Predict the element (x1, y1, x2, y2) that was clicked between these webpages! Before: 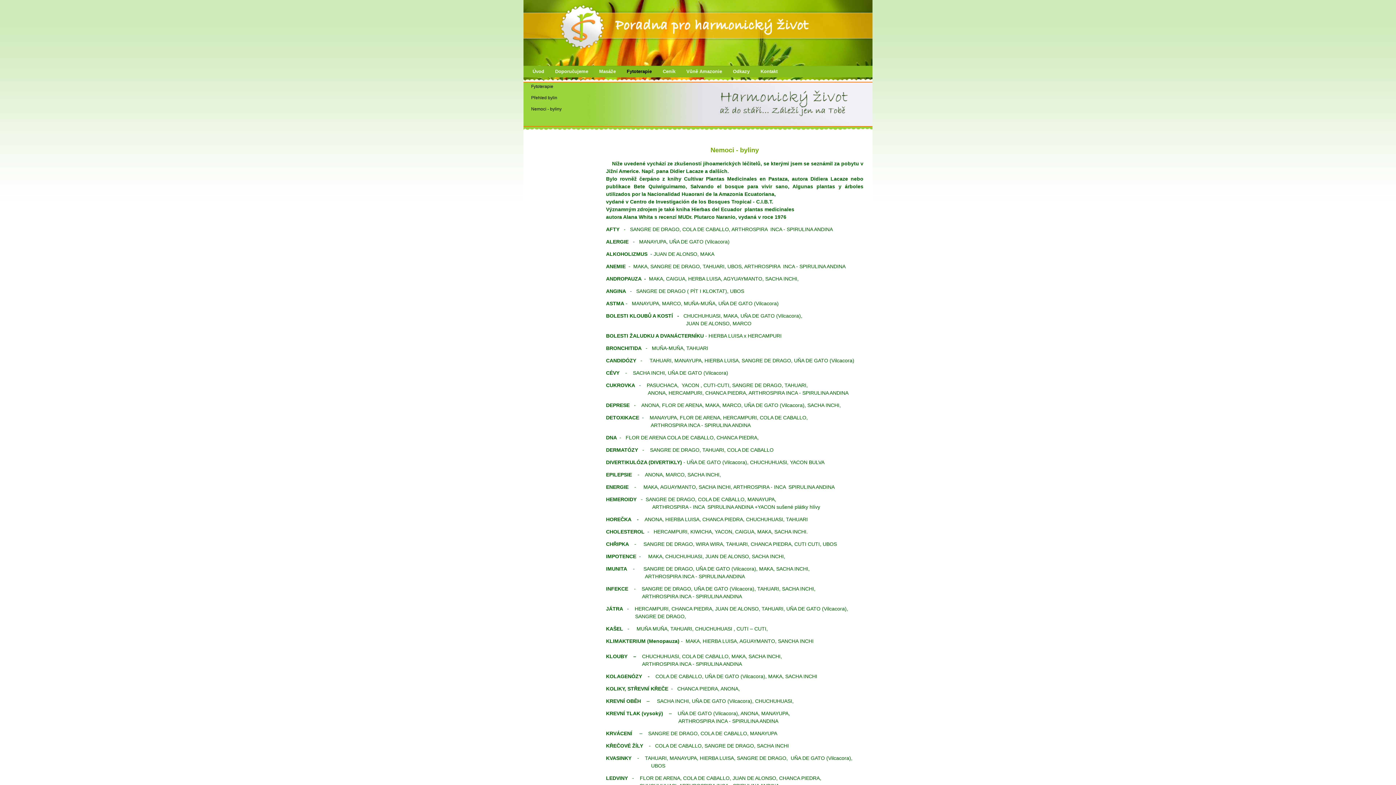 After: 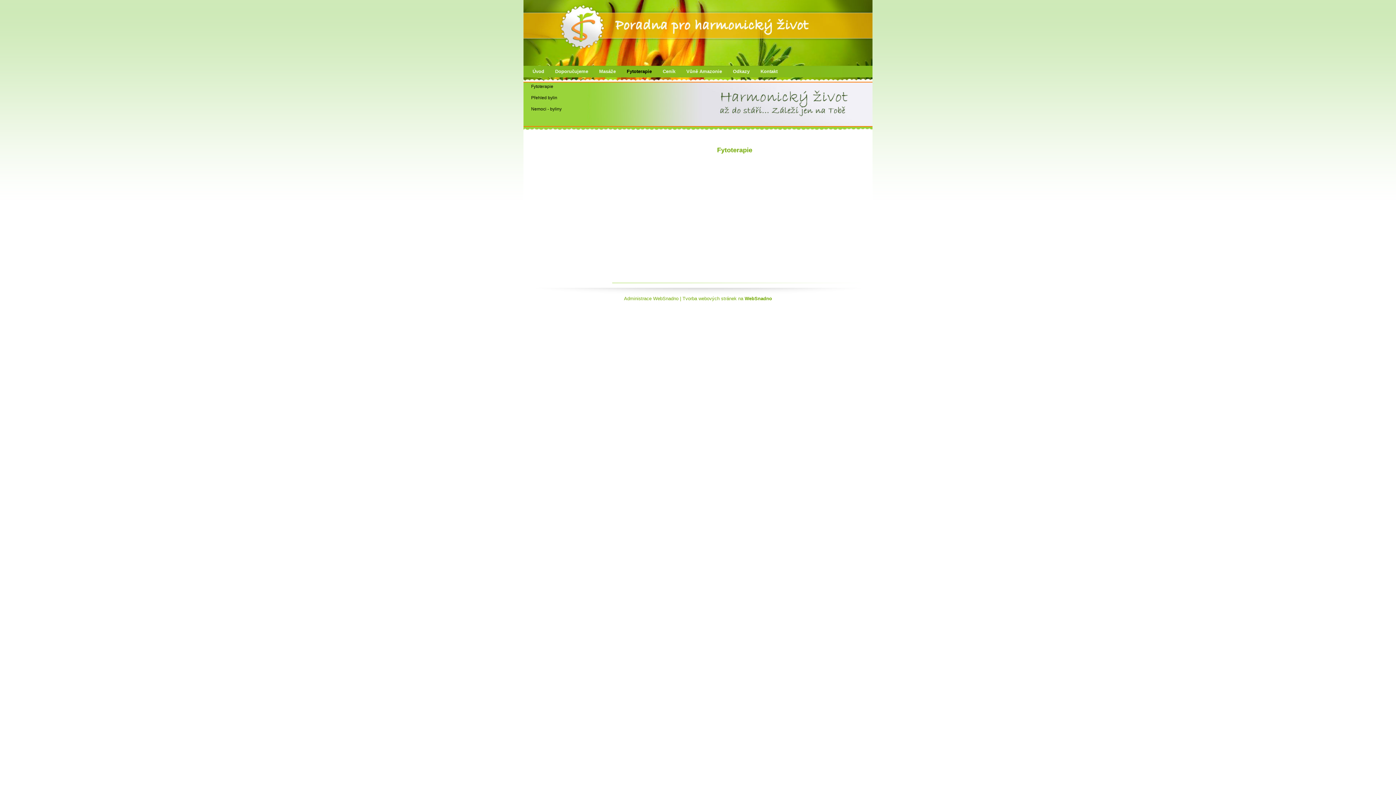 Action: bbox: (621, 65, 657, 77) label: Fytoterapie